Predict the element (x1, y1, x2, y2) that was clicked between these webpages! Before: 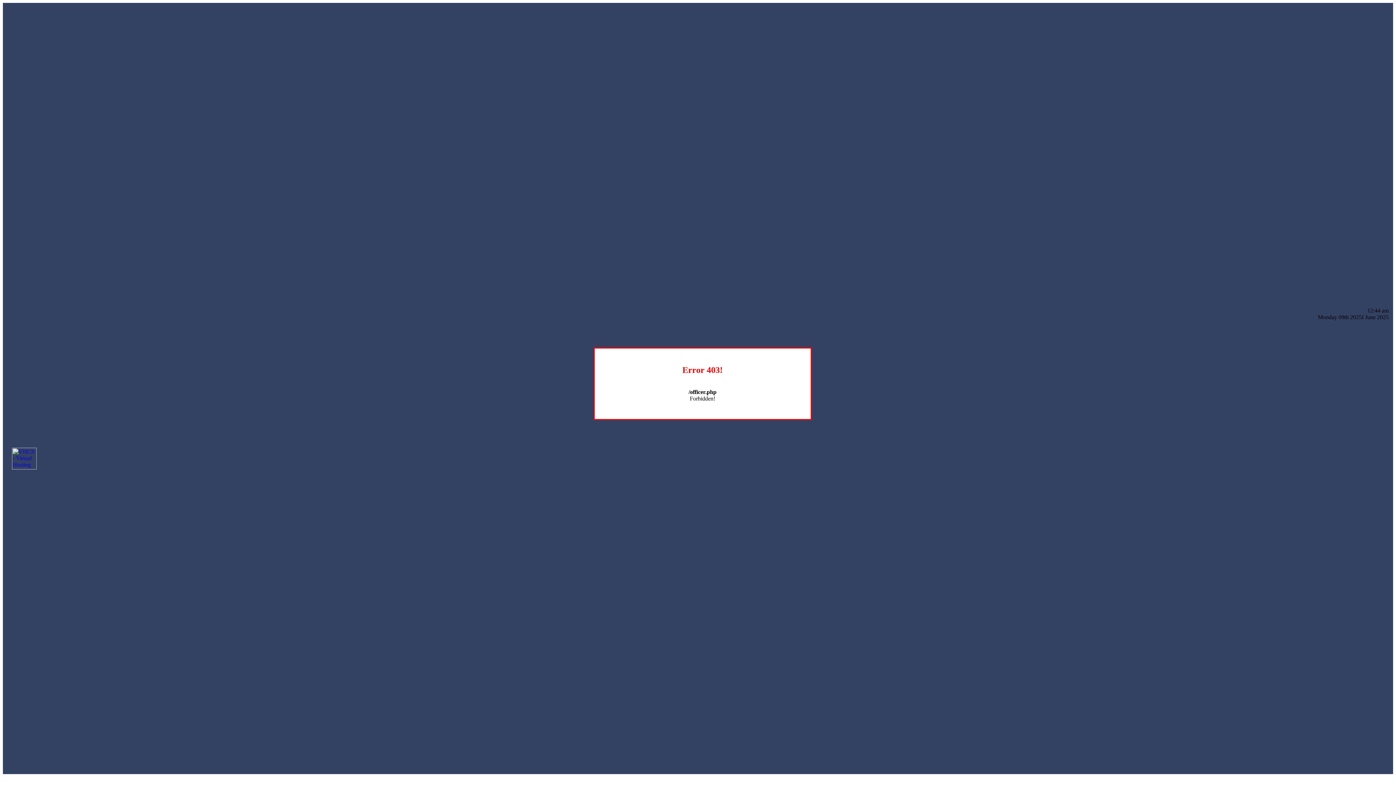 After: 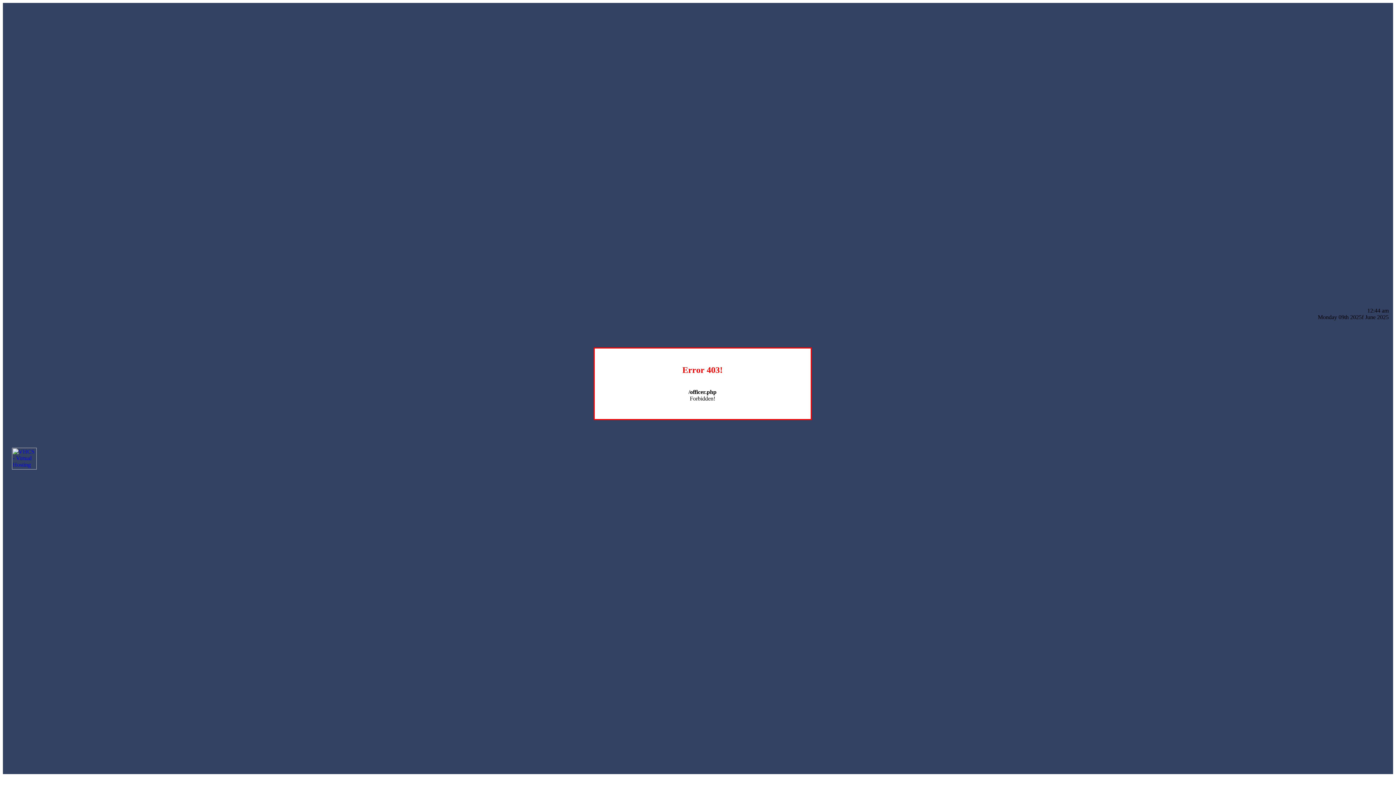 Action: bbox: (12, 464, 36, 470)